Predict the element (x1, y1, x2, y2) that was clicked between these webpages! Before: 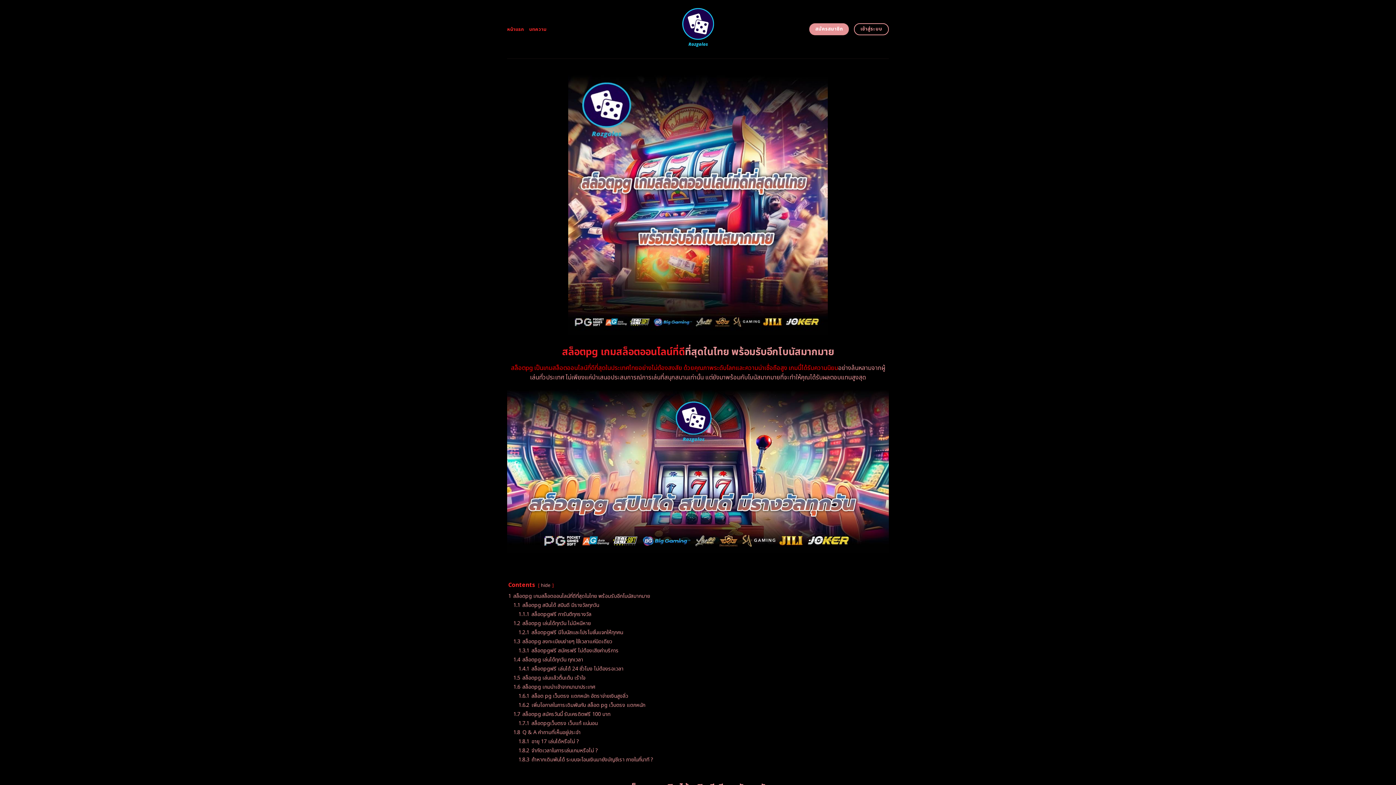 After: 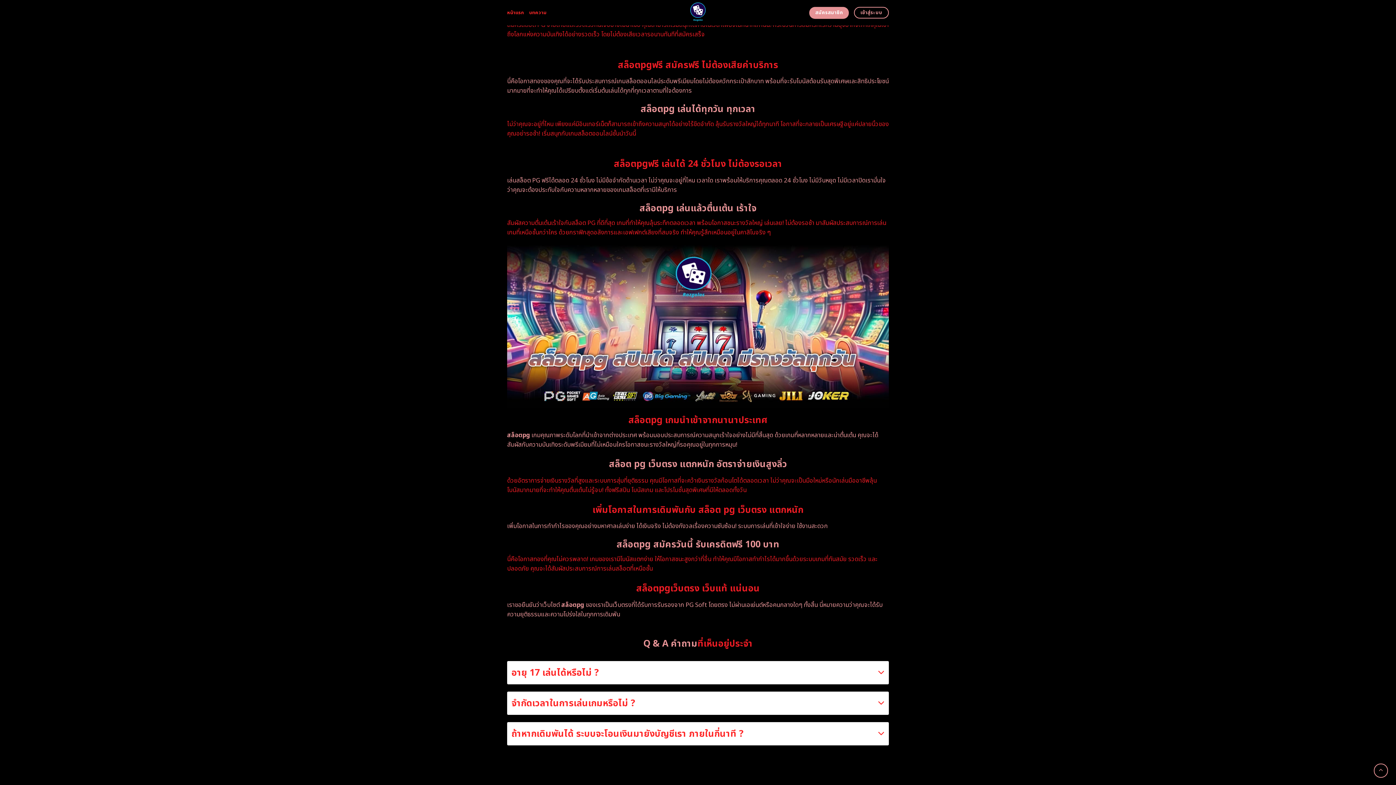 Action: bbox: (518, 720, 597, 727) label: 1.7.1 สล็อตpgเว็บตรง เว็บแท้ แน่นอน